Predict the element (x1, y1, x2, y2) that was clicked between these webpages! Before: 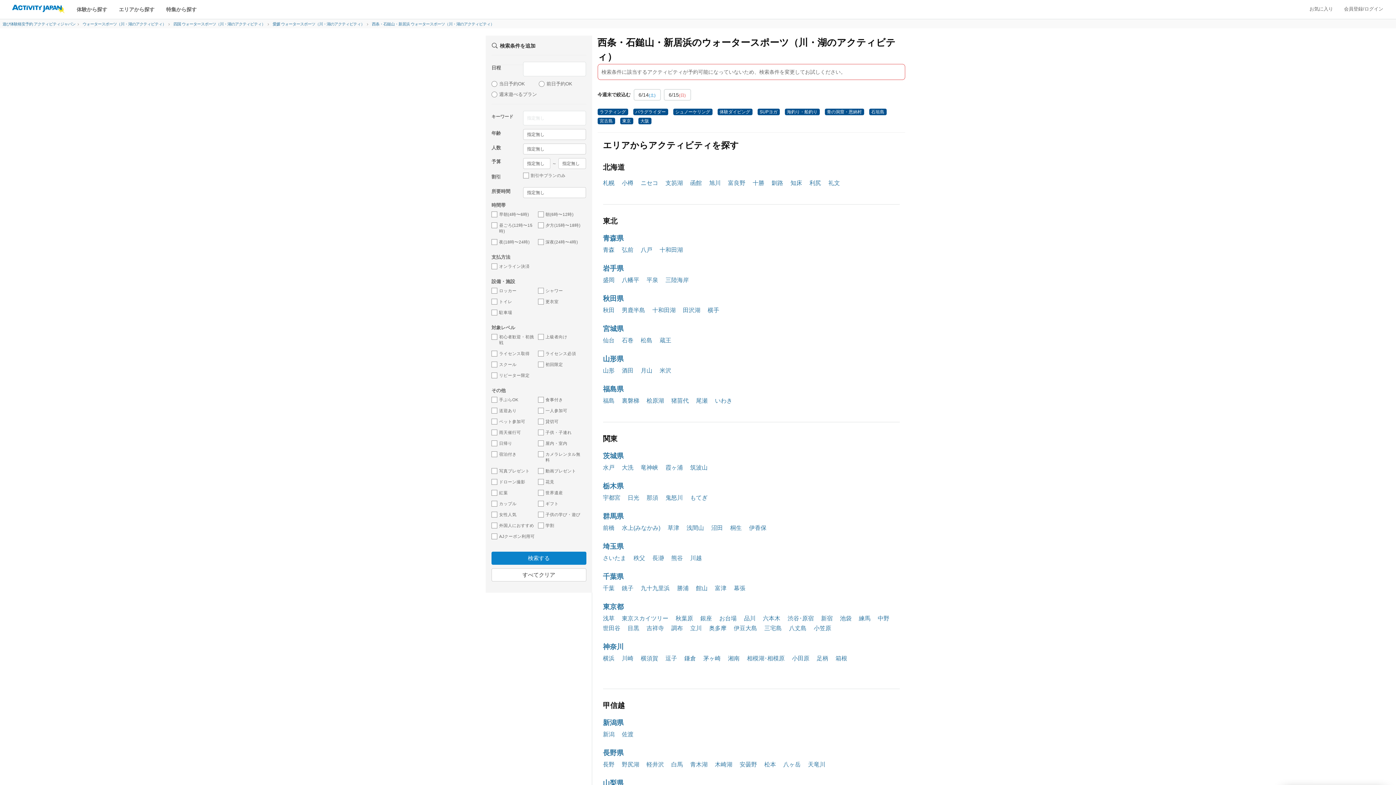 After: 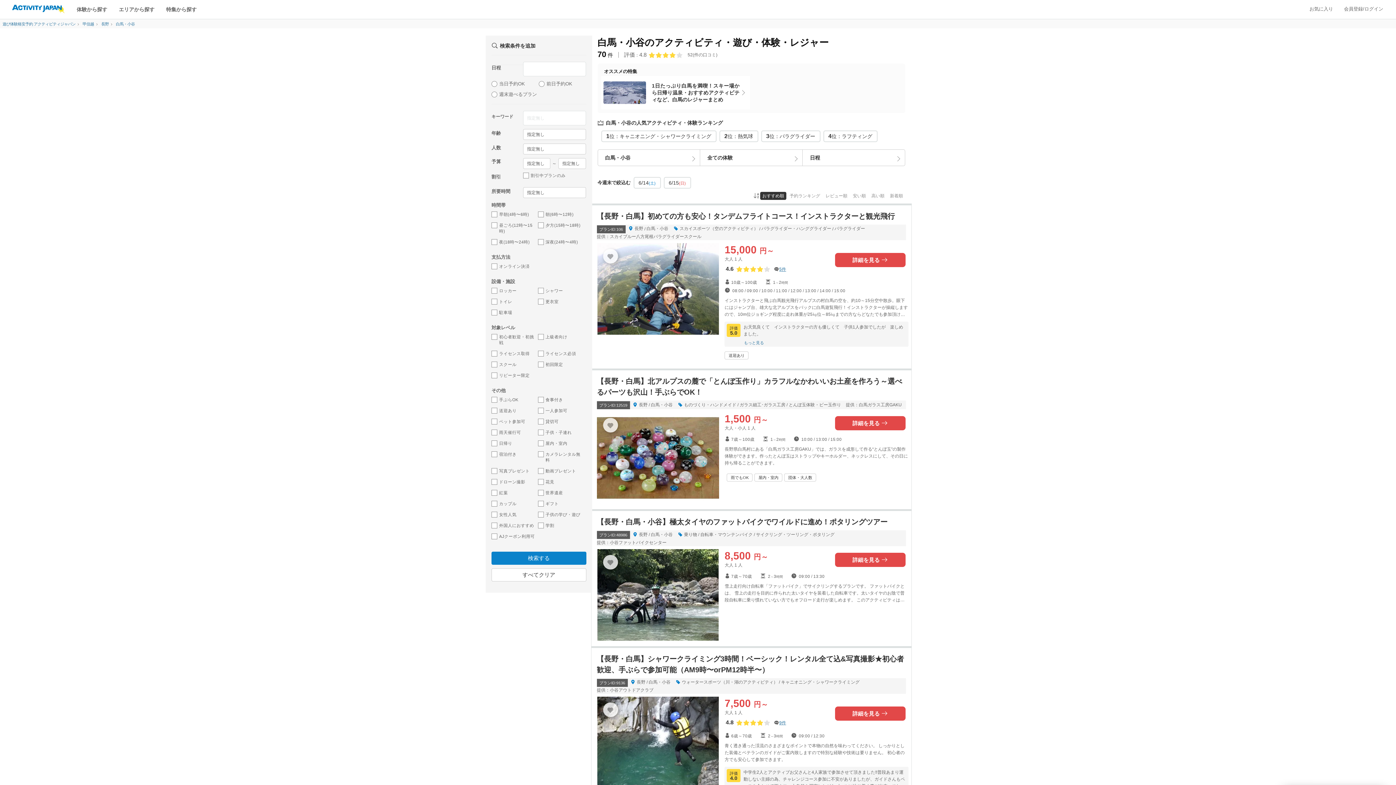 Action: label: 白馬 bbox: (671, 761, 683, 768)